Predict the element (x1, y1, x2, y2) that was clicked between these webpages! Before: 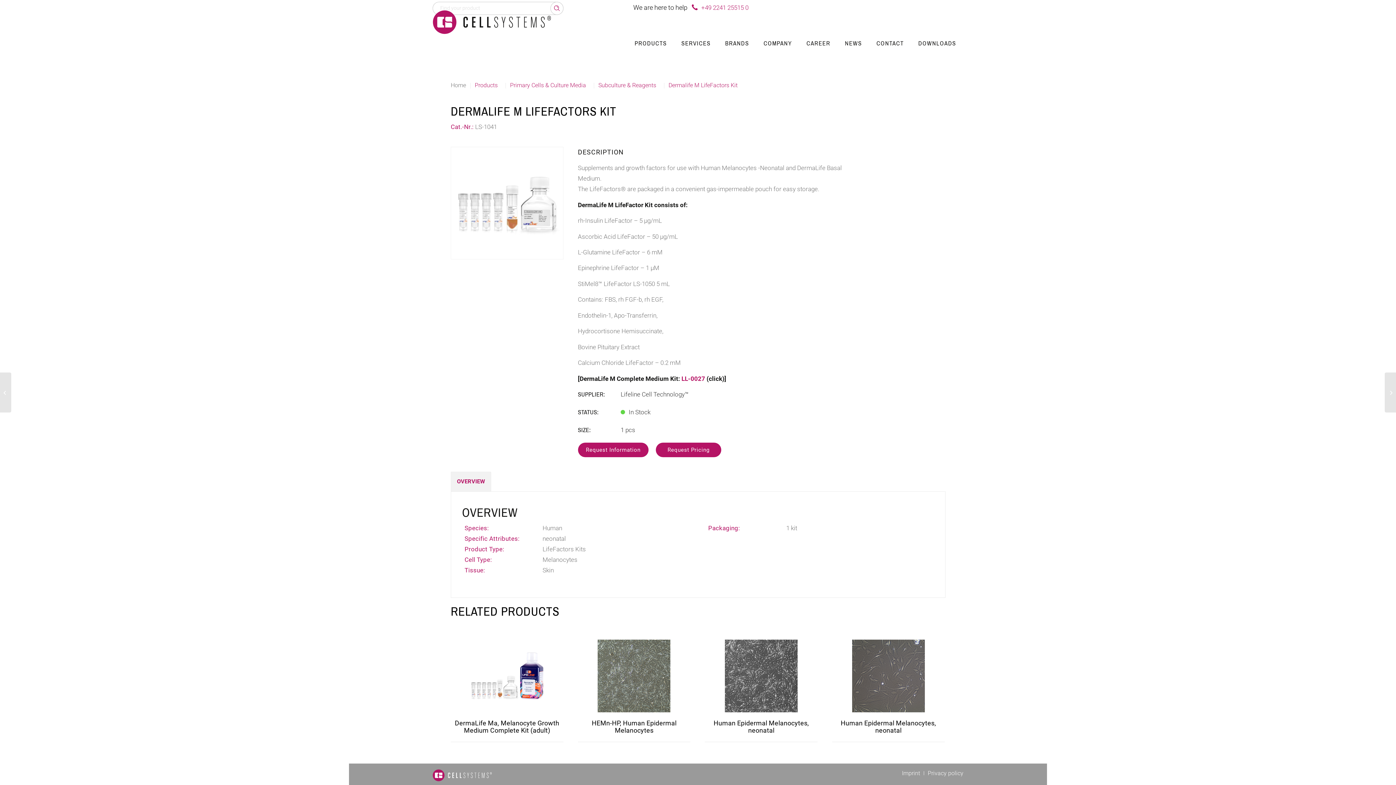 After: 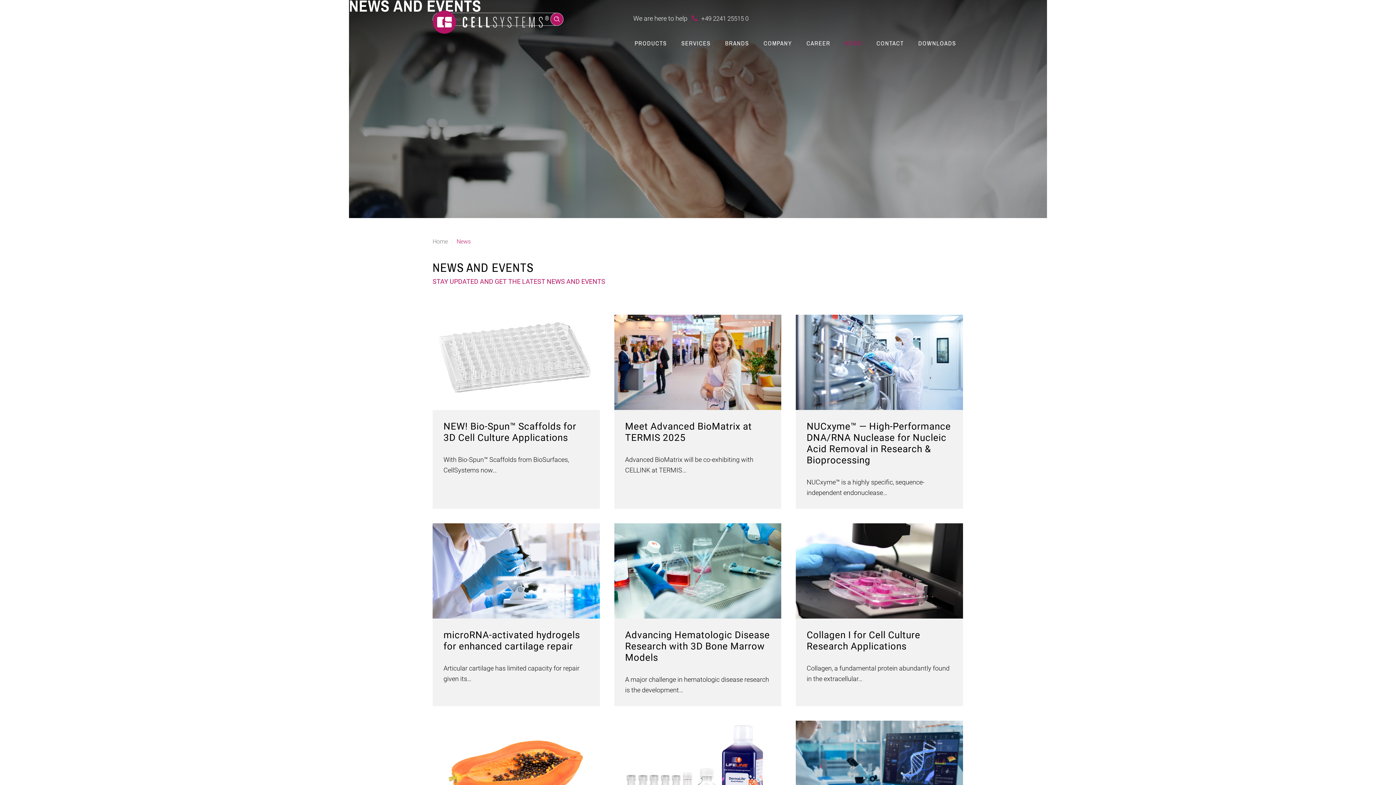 Action: bbox: (837, 34, 869, 52) label: NEWS